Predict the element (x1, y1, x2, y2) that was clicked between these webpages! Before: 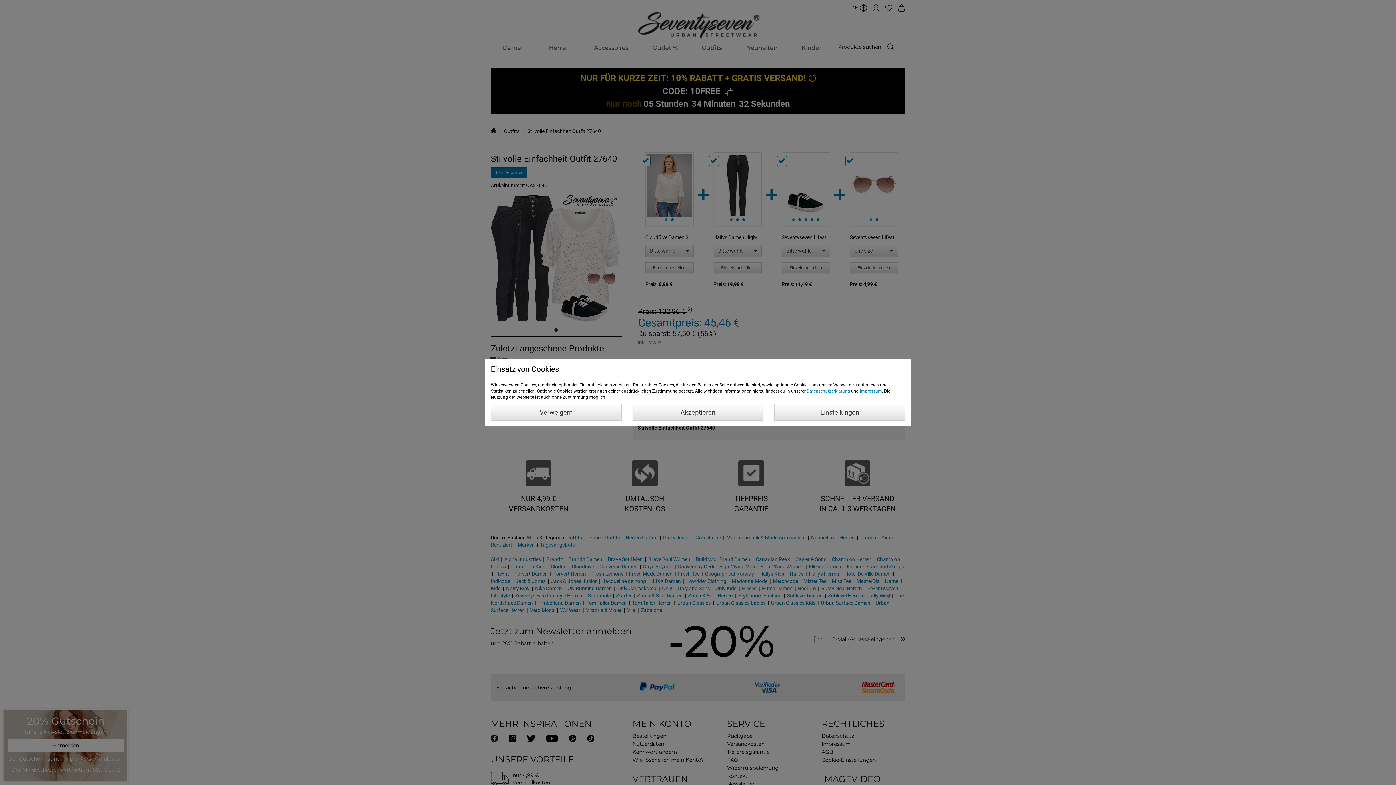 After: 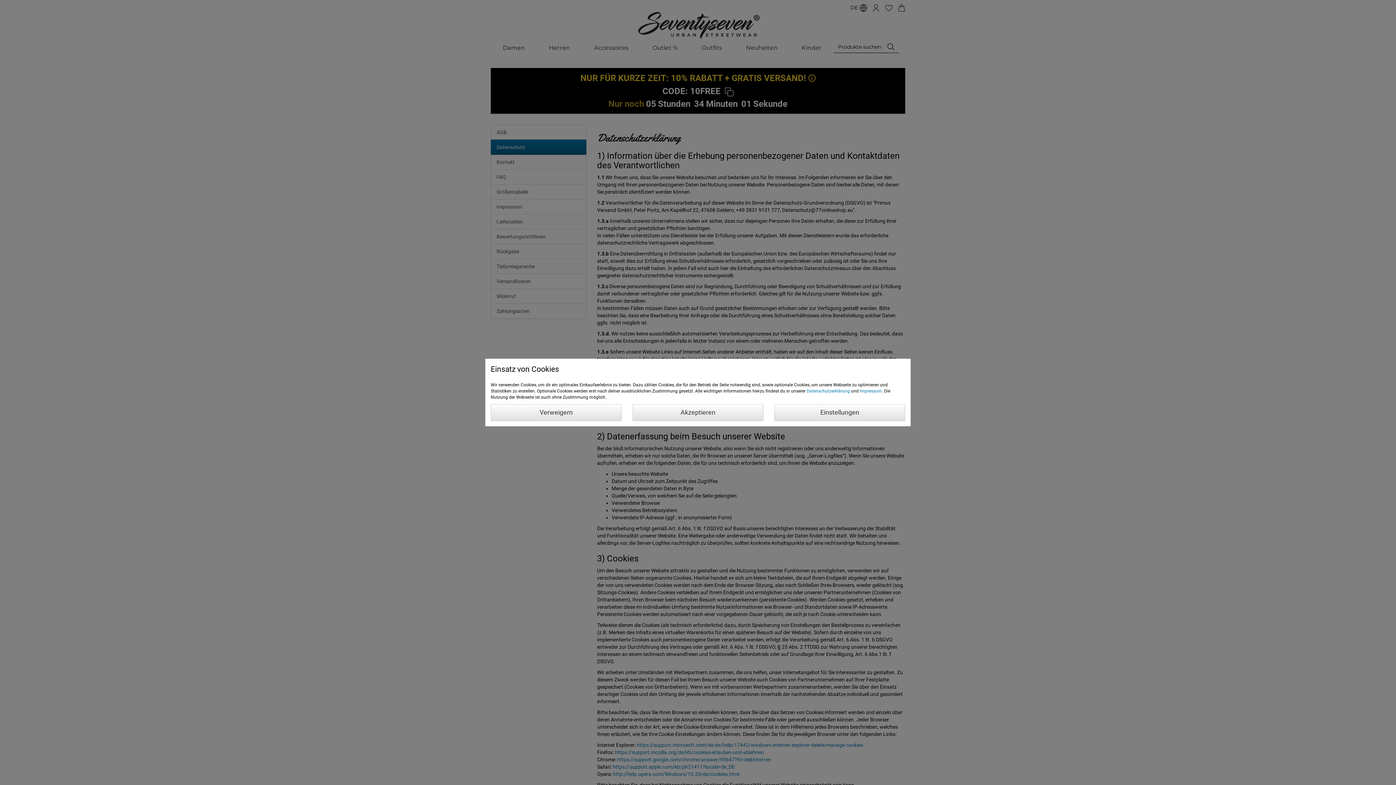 Action: label: Datenschutzerklärung bbox: (806, 388, 850, 393)